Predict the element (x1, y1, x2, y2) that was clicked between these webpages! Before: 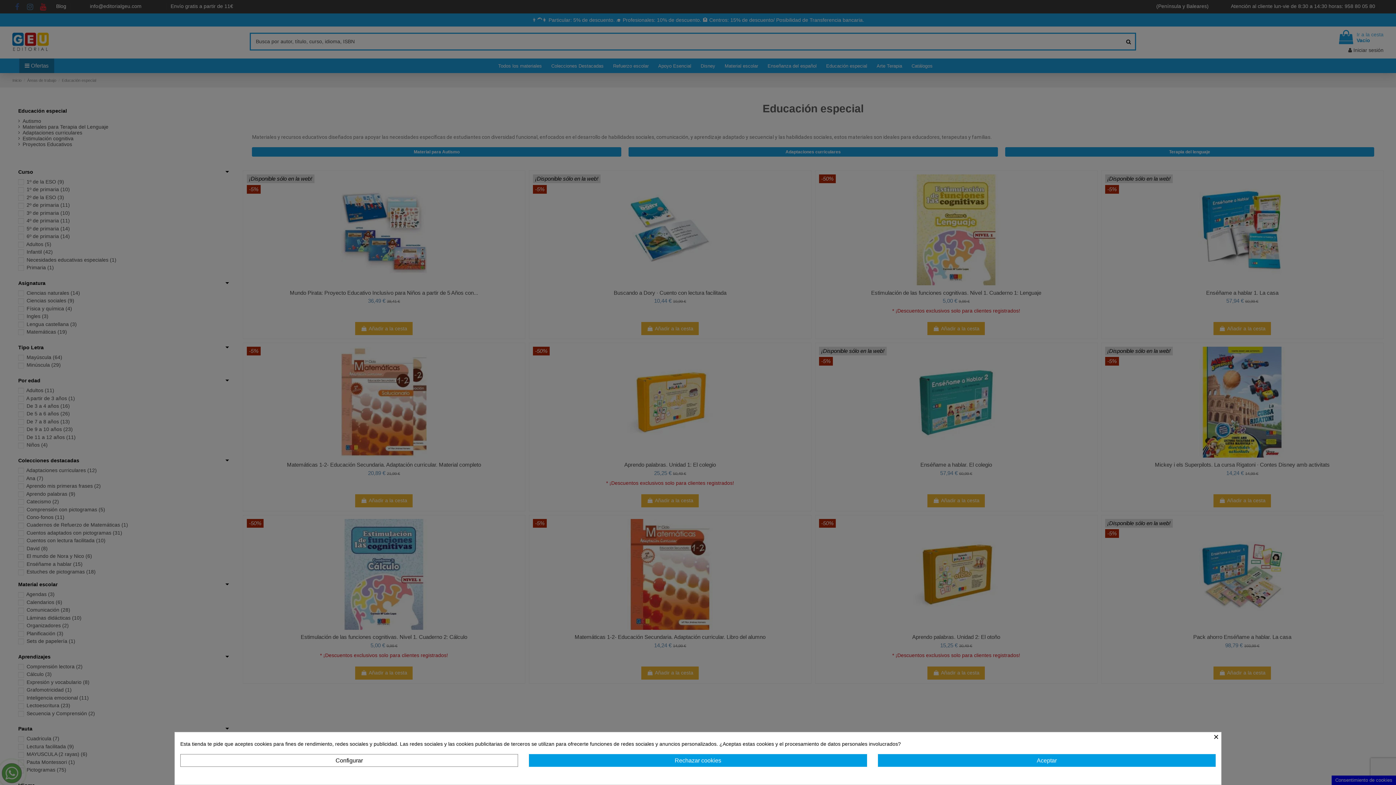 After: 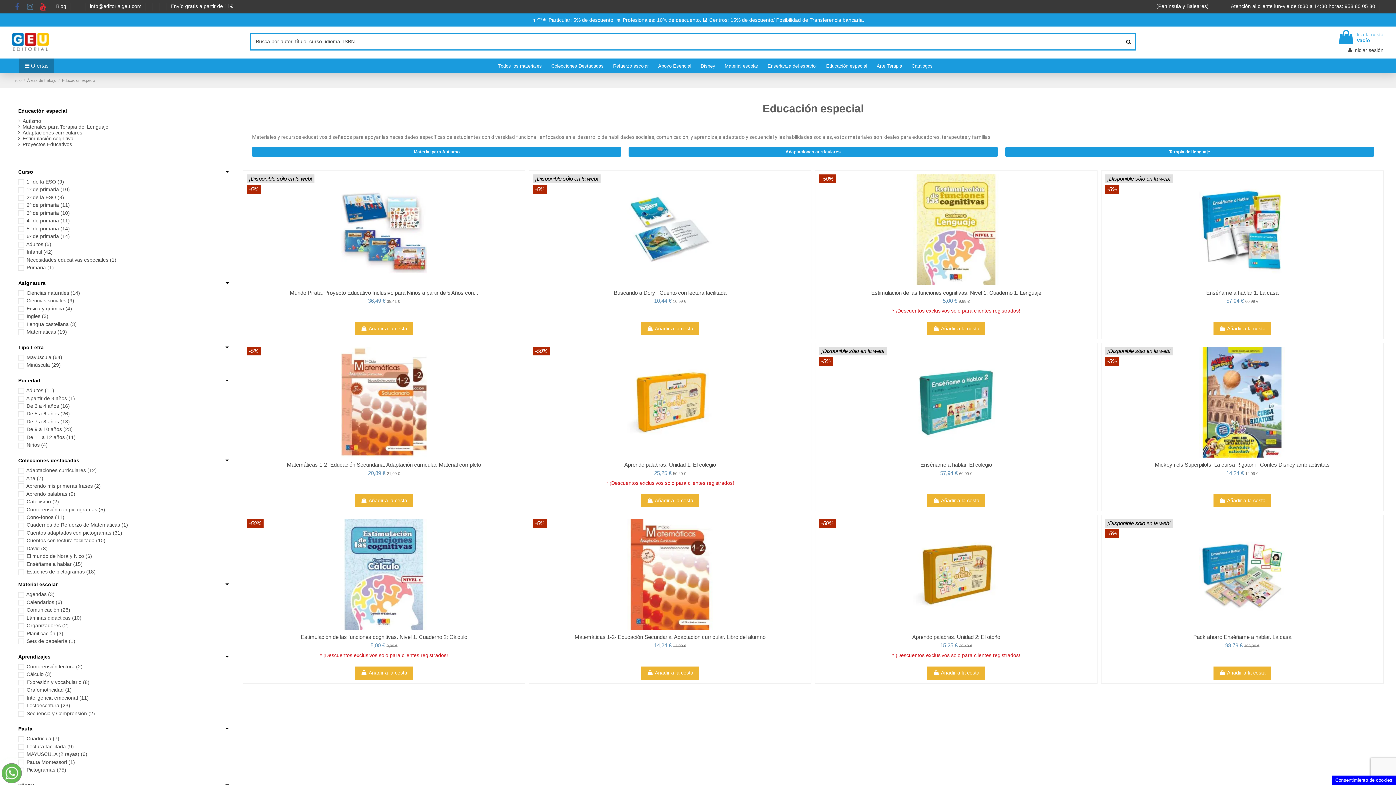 Action: label: Rechazar cookies bbox: (529, 754, 867, 767)